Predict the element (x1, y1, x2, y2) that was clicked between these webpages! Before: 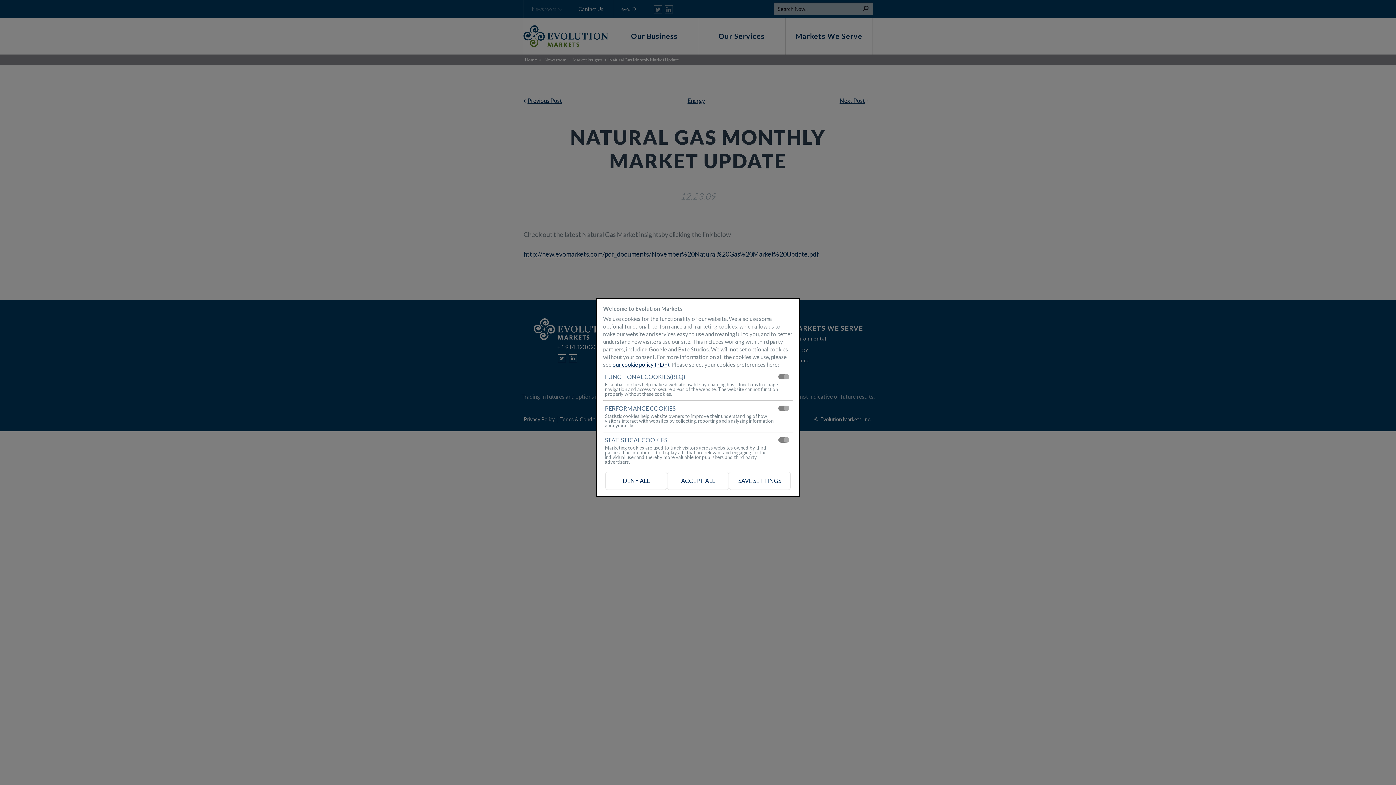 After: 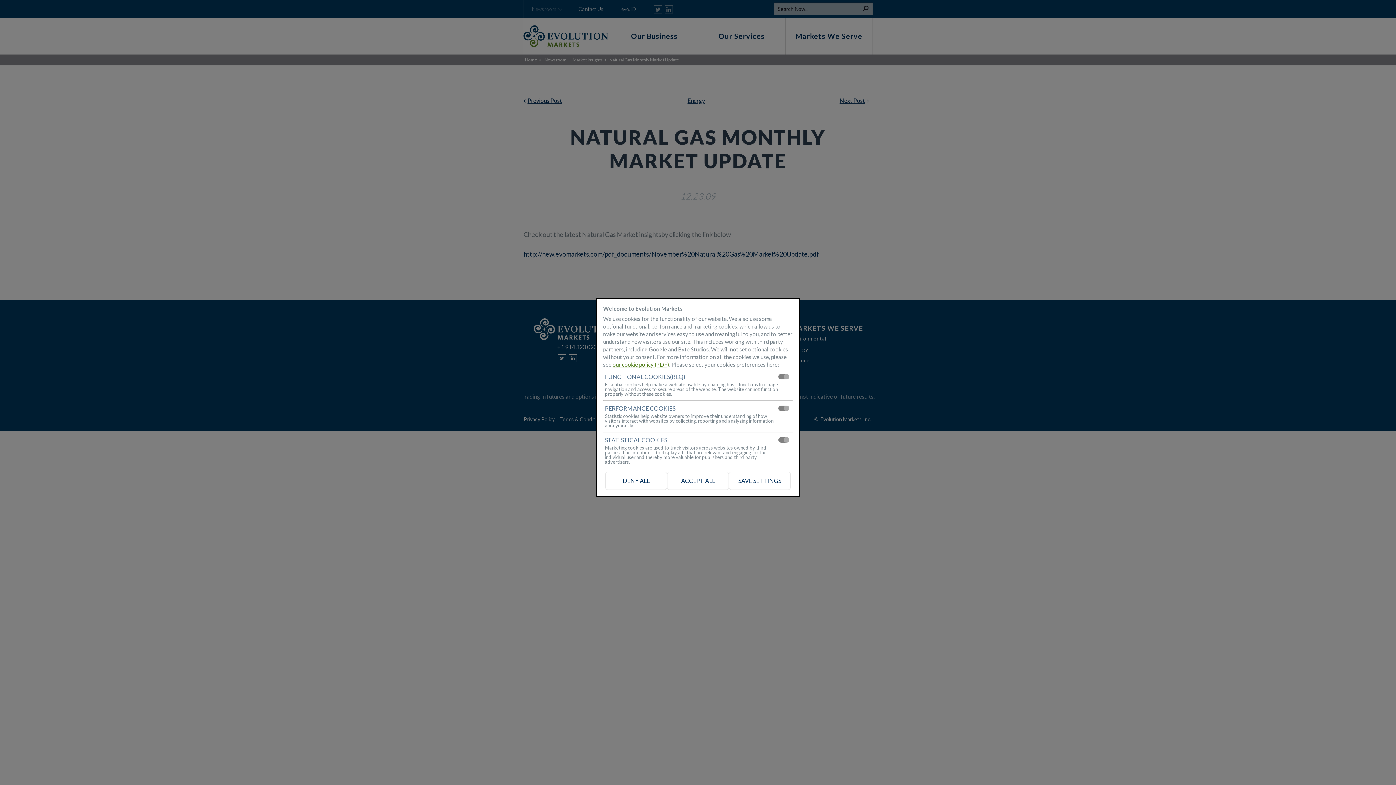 Action: label: our cookie policy (PDF) bbox: (612, 361, 669, 367)